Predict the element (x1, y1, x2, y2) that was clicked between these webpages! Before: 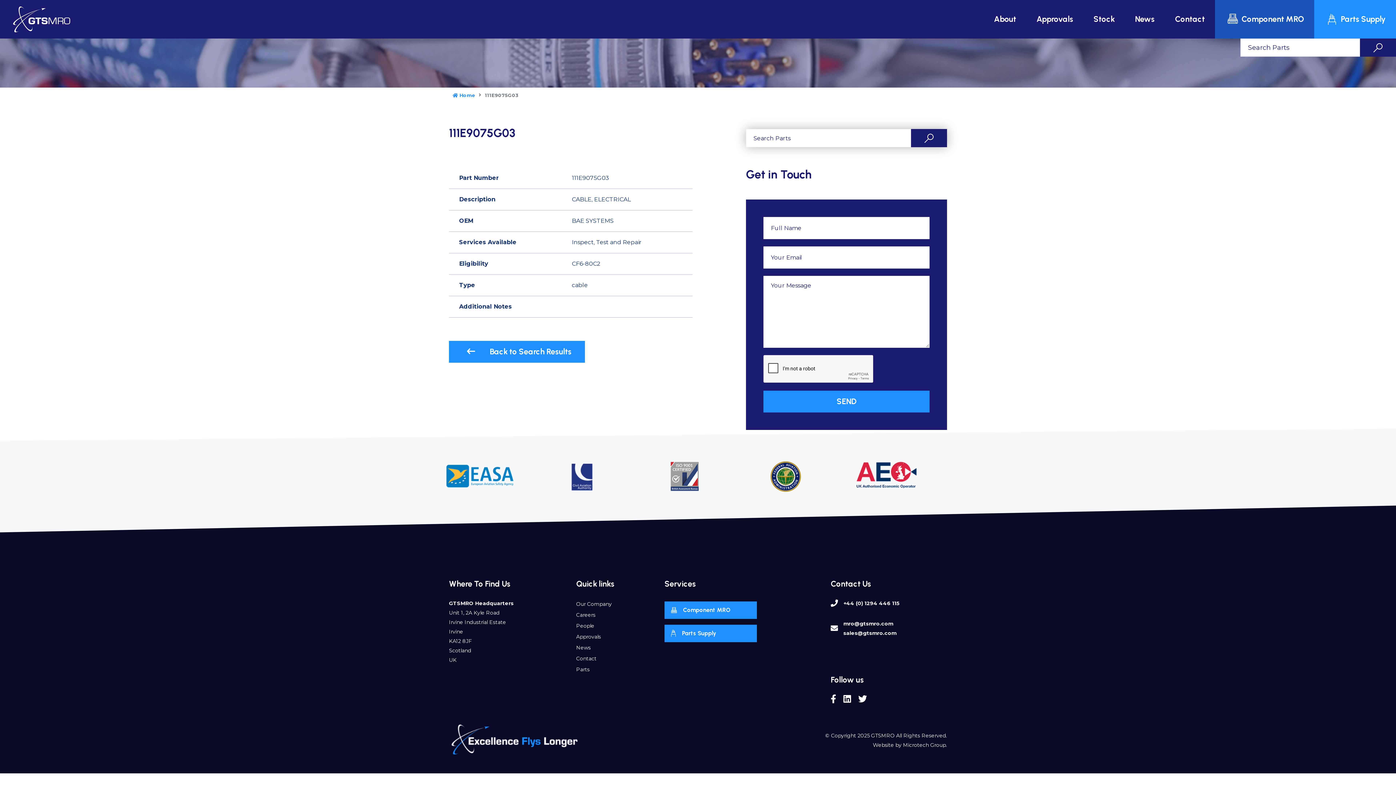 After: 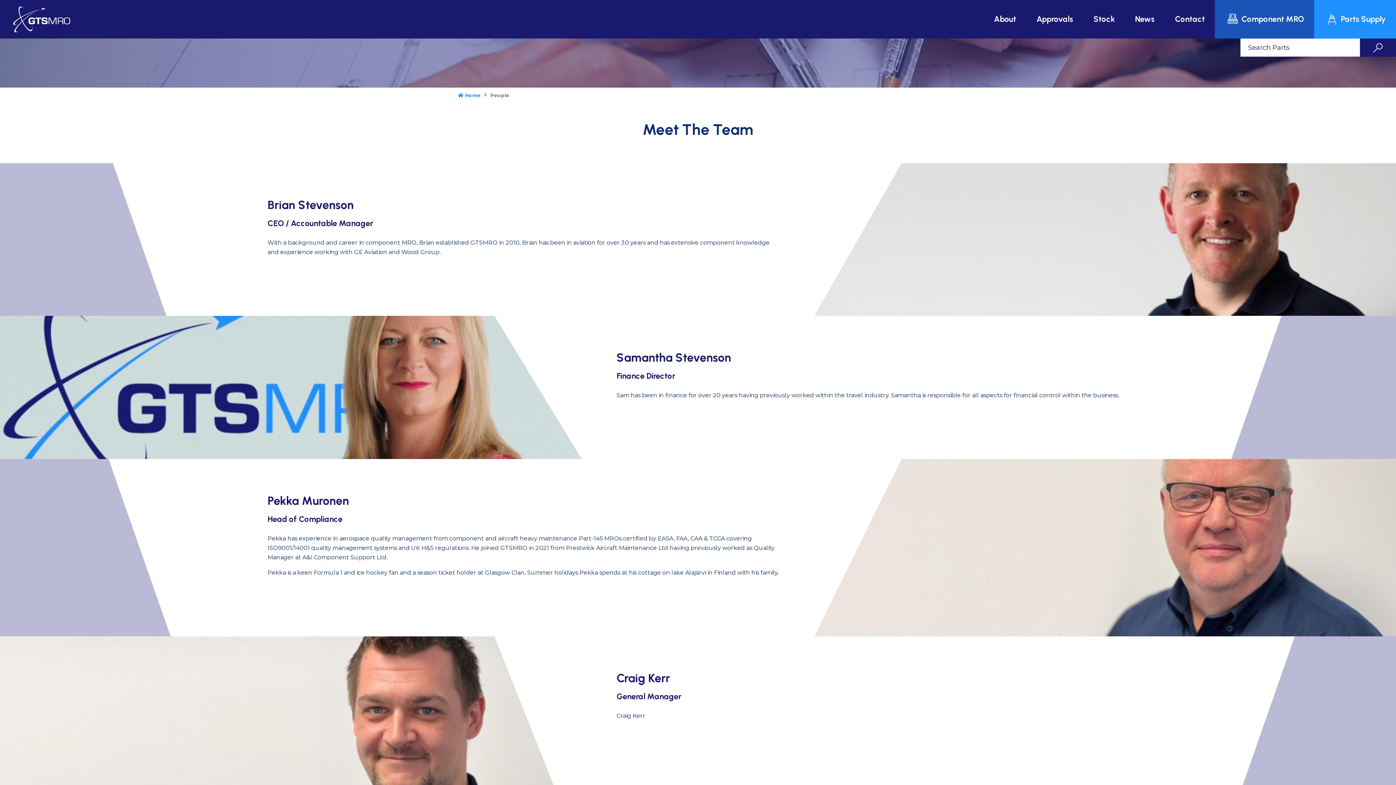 Action: label: People bbox: (576, 622, 594, 629)